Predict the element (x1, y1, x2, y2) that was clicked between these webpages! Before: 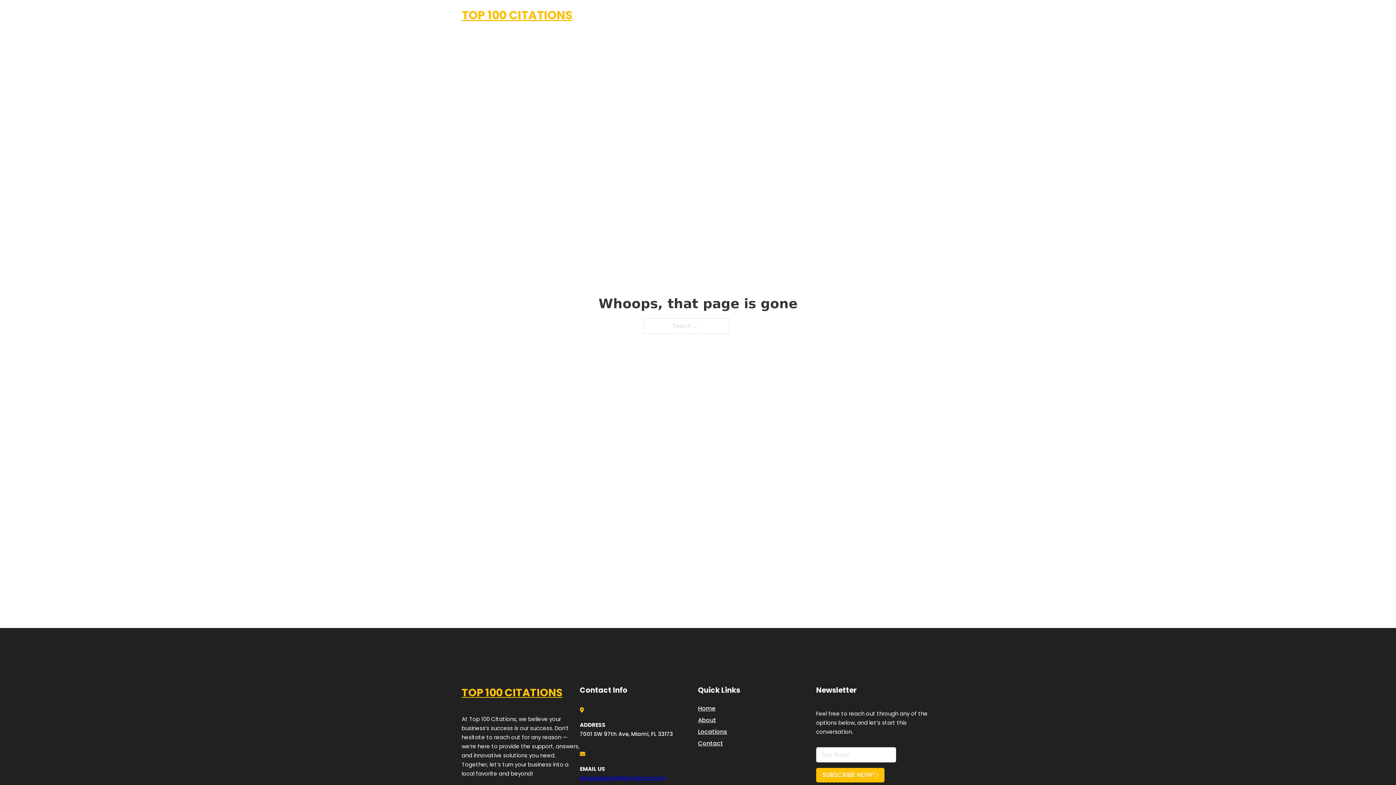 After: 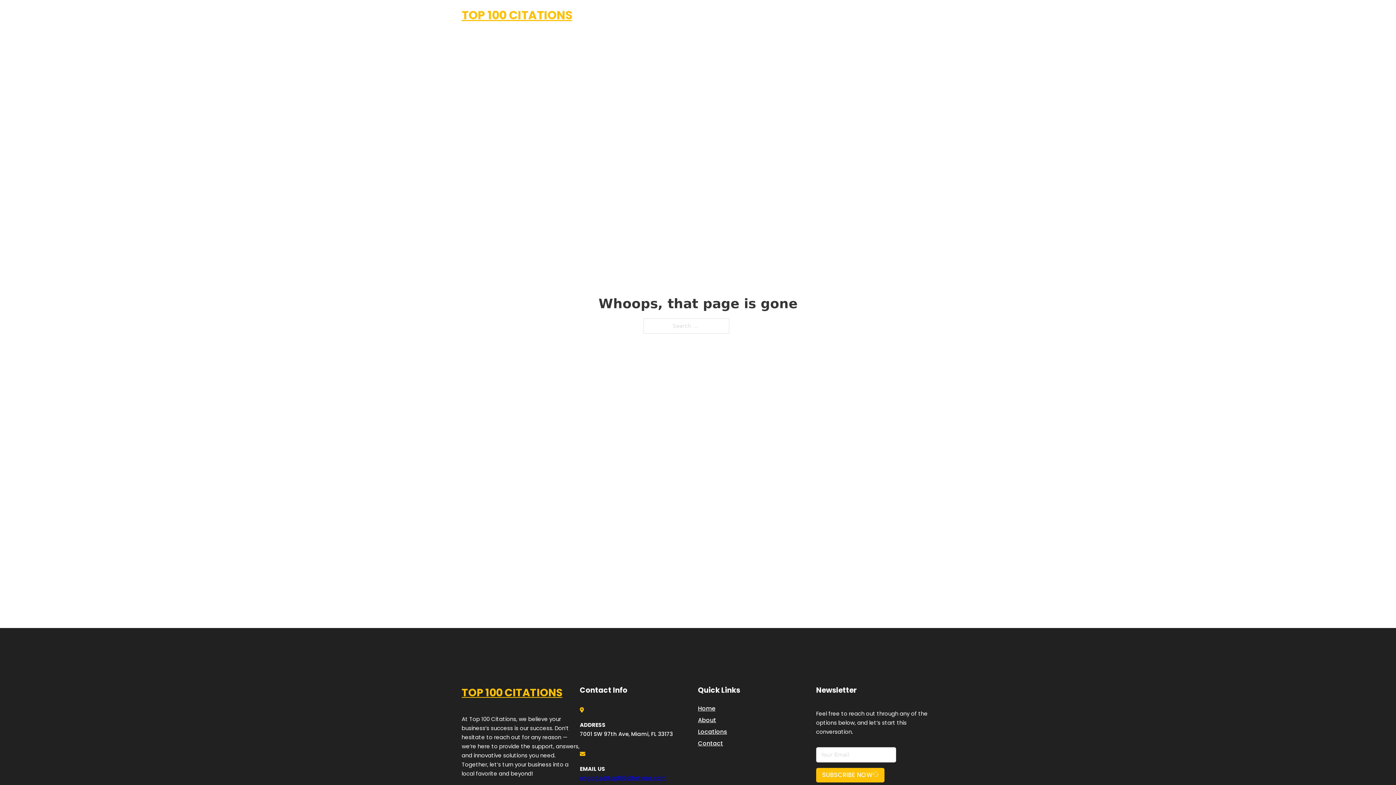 Action: label: engage@top100citations.com bbox: (580, 774, 666, 782)